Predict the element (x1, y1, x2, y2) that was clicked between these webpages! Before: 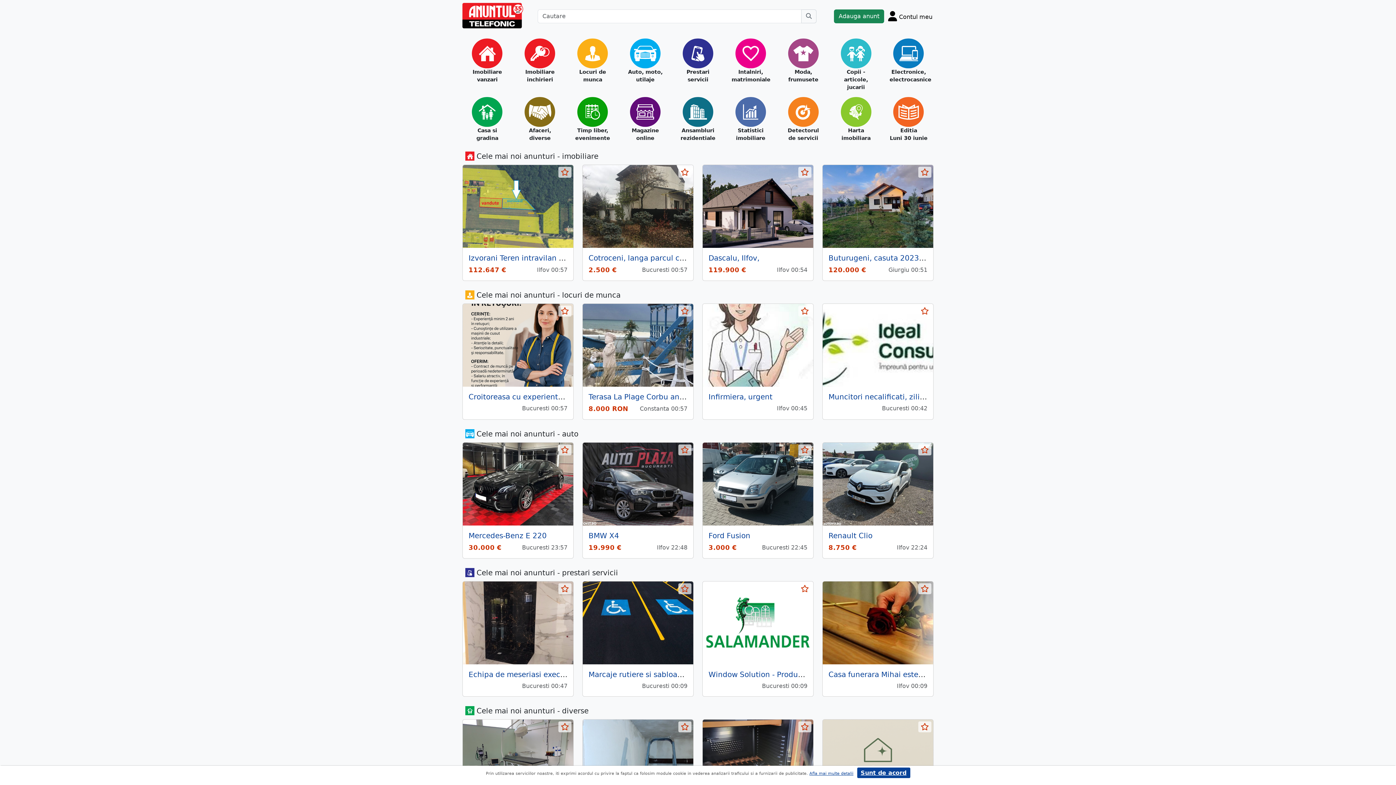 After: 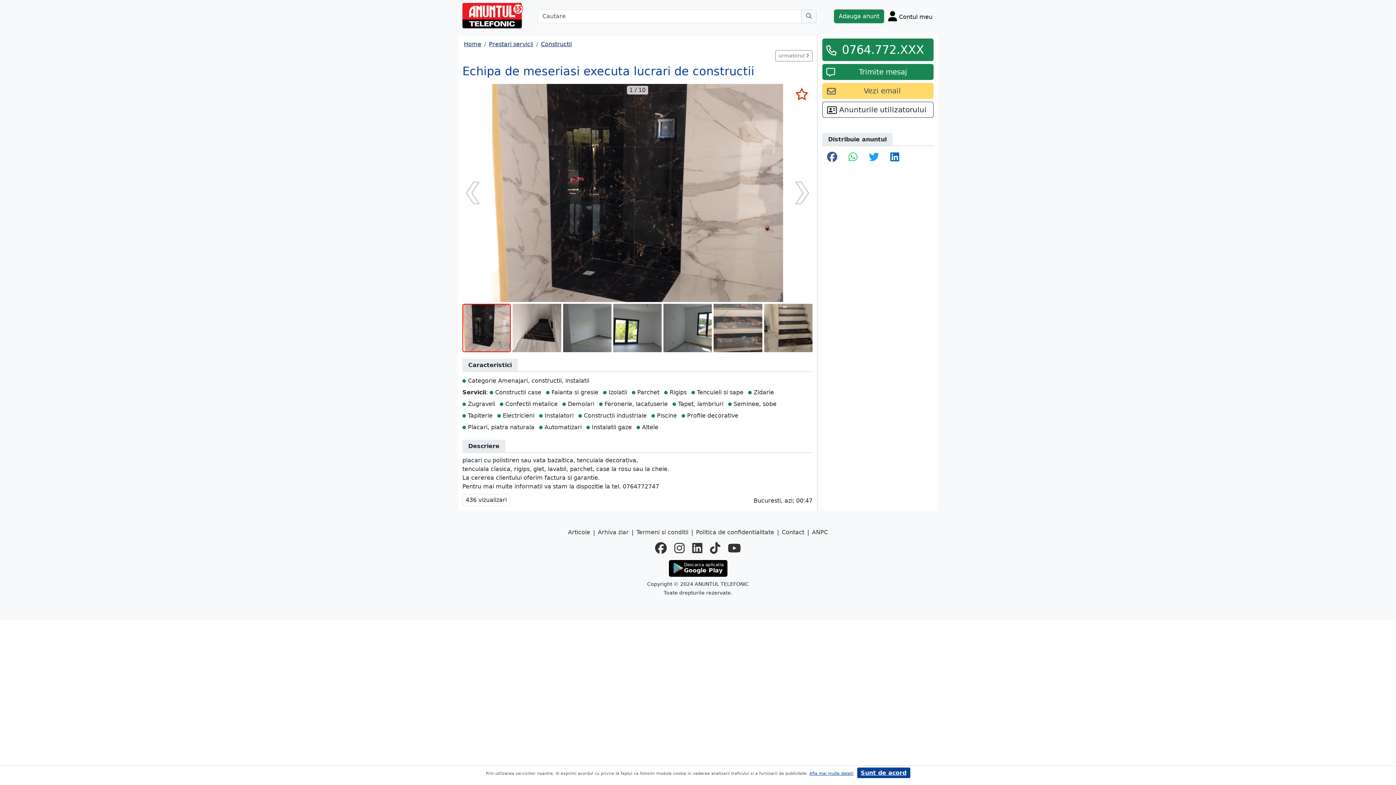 Action: label: Echipa de meseriasi executa lucrari de constructii bbox: (468, 670, 649, 679)